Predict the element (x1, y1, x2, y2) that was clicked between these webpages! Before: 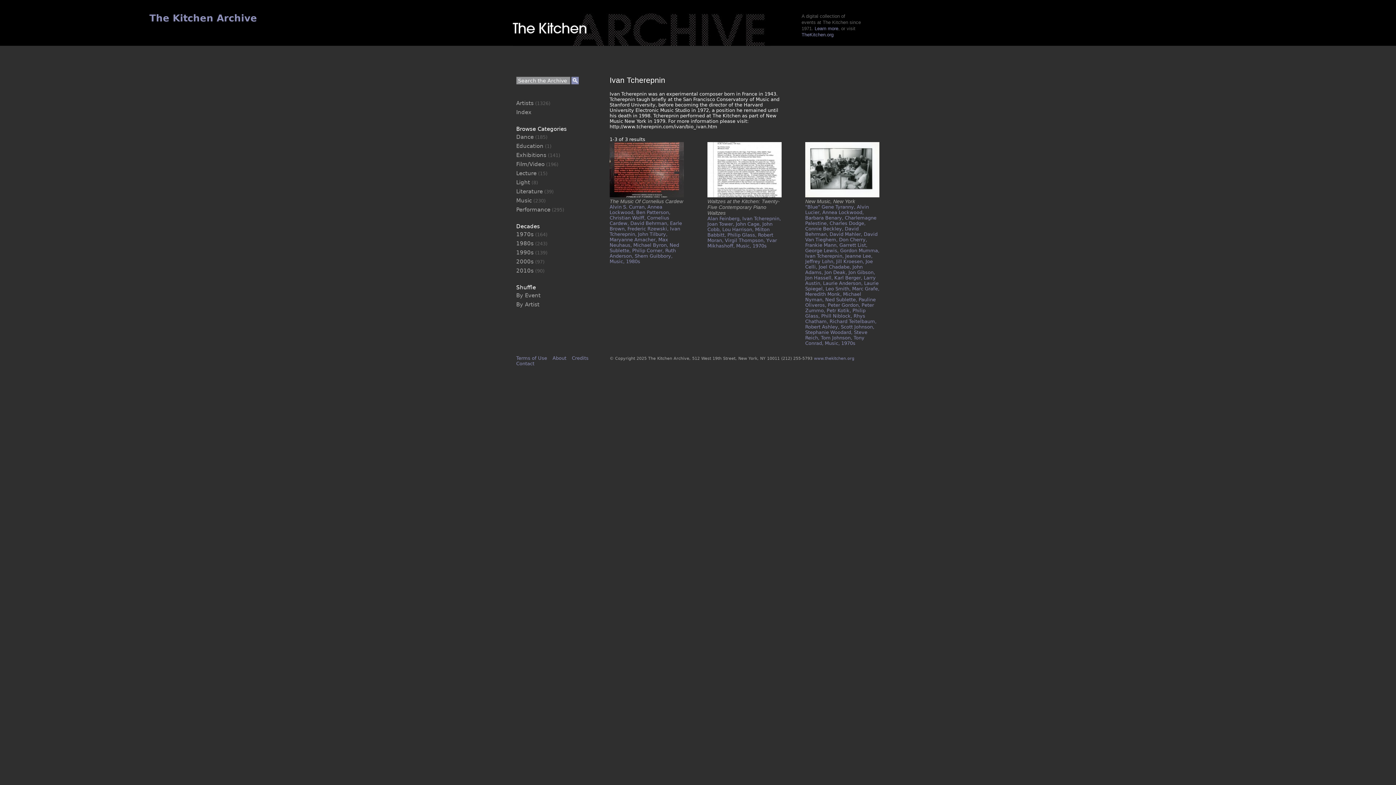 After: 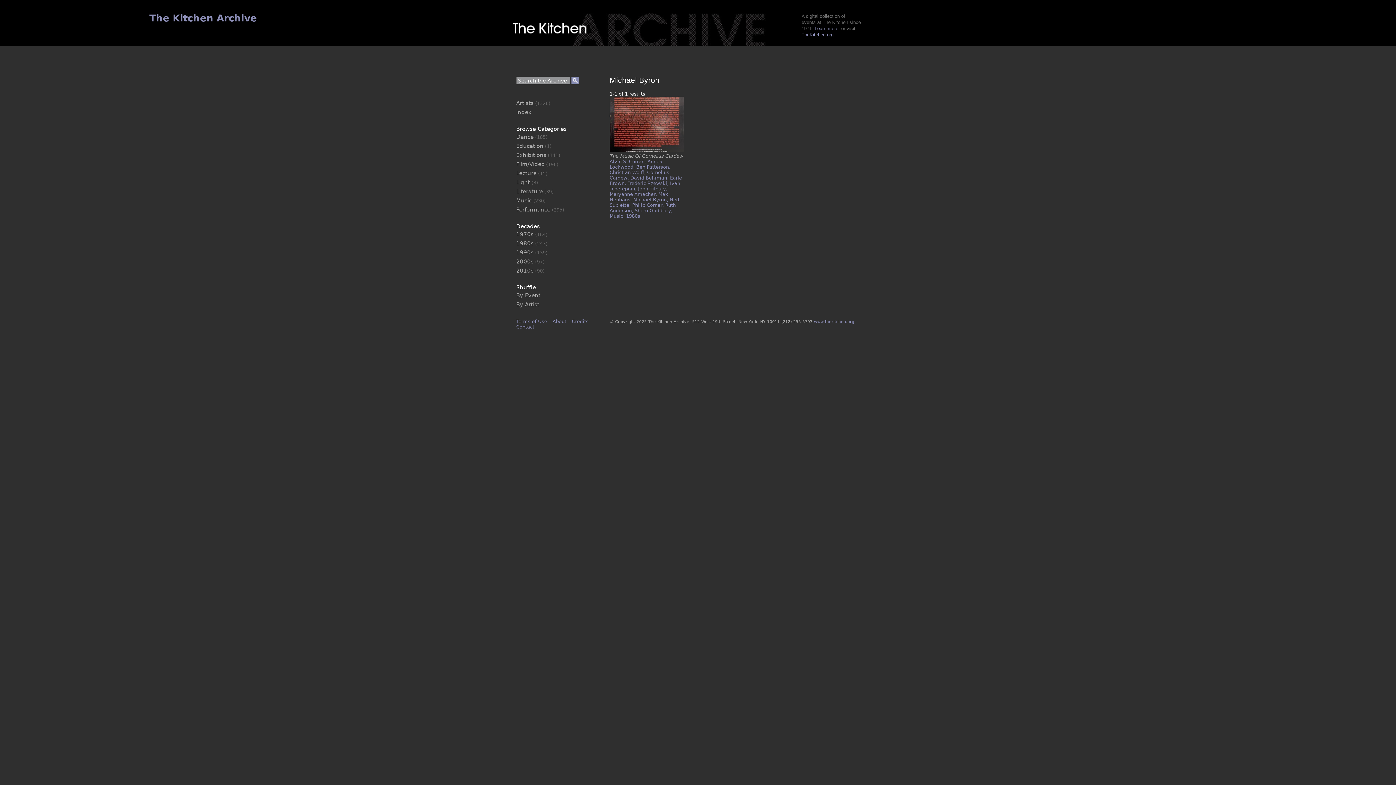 Action: bbox: (633, 242, 669, 248) label: Michael Byron, 